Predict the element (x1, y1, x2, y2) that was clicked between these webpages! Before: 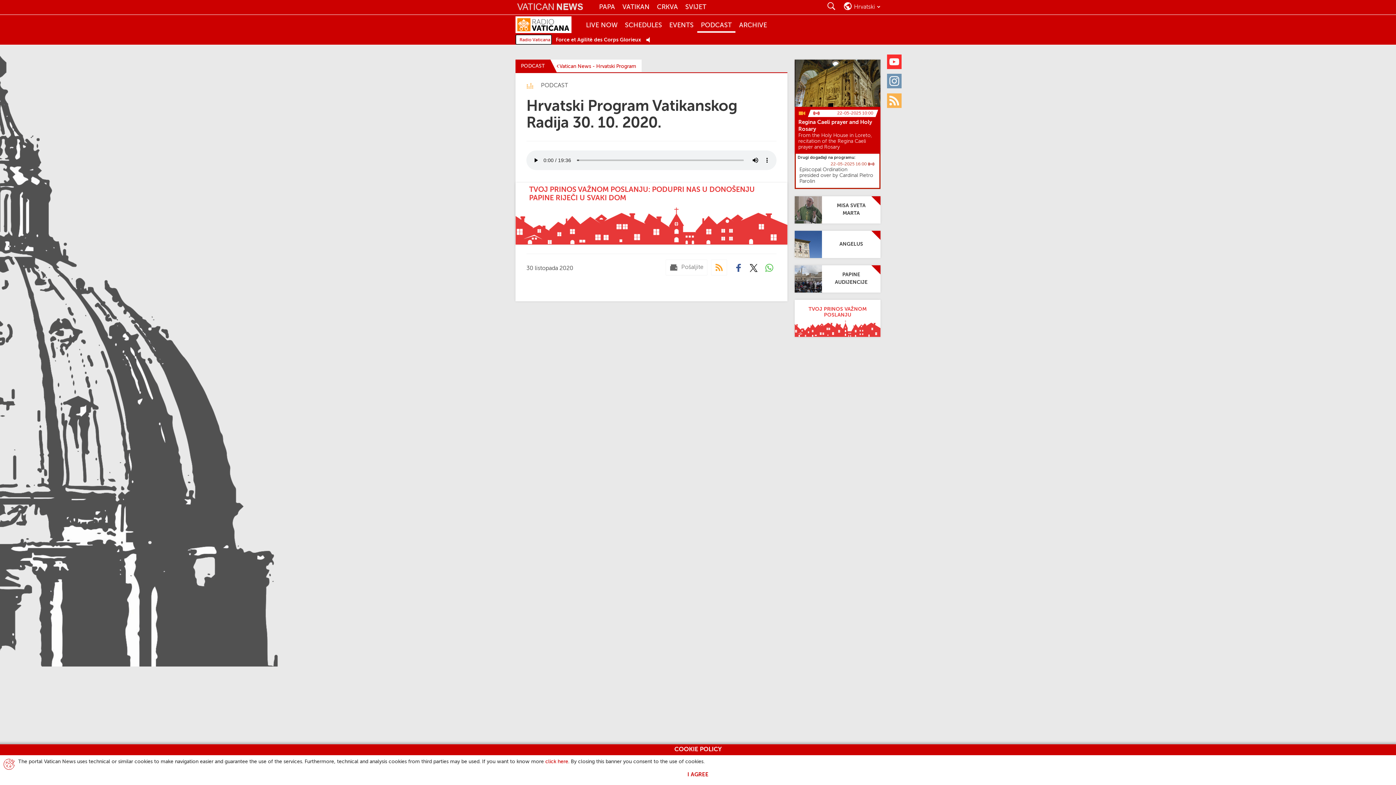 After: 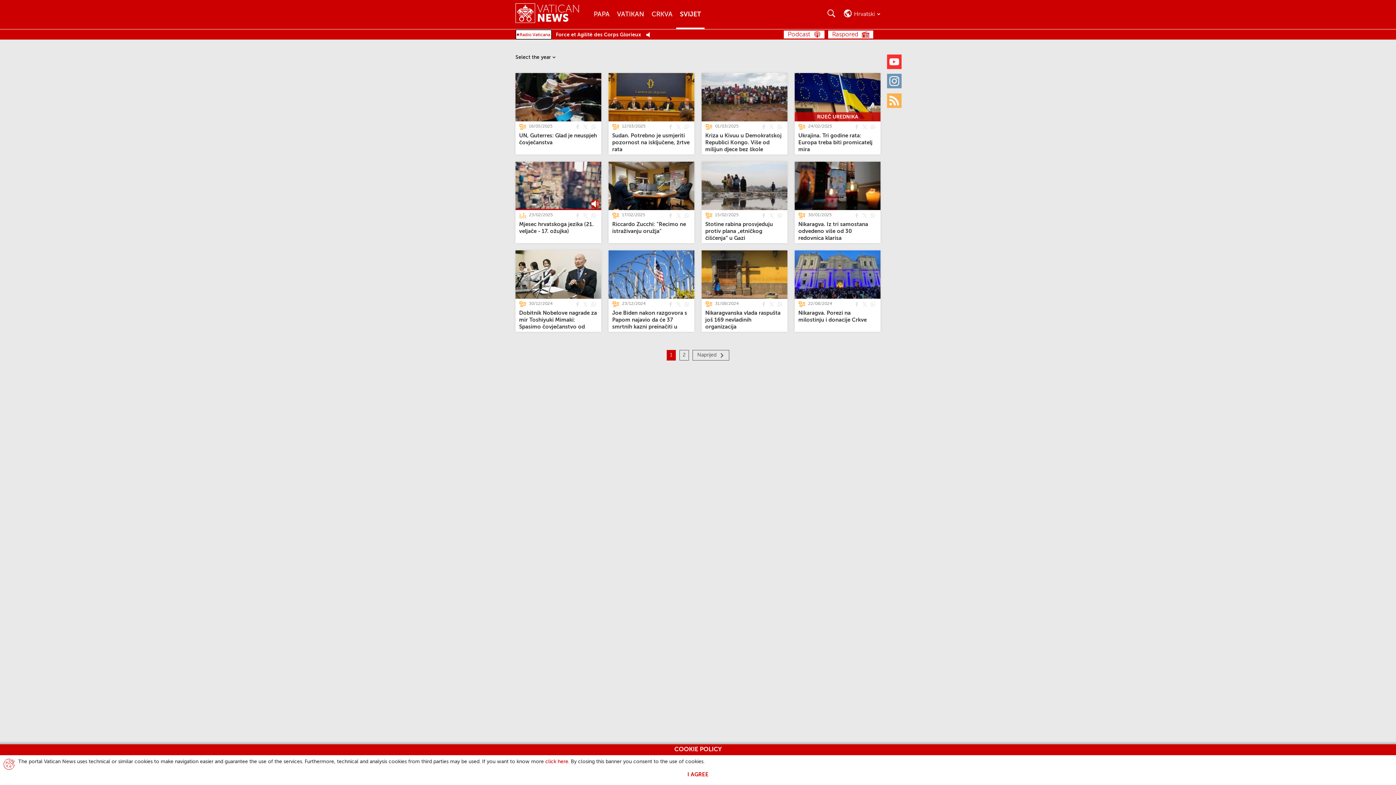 Action: label: Svijet bbox: (681, 0, 710, 14)